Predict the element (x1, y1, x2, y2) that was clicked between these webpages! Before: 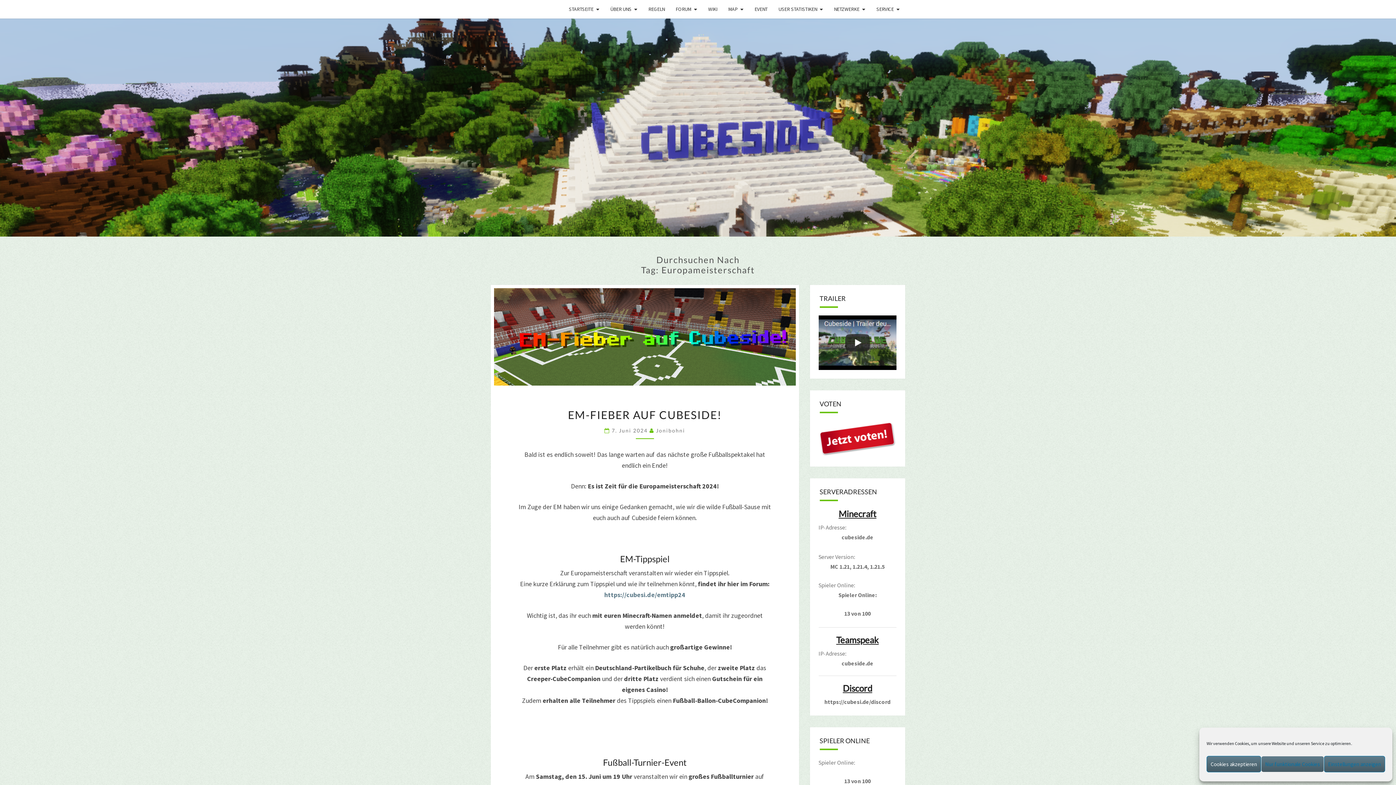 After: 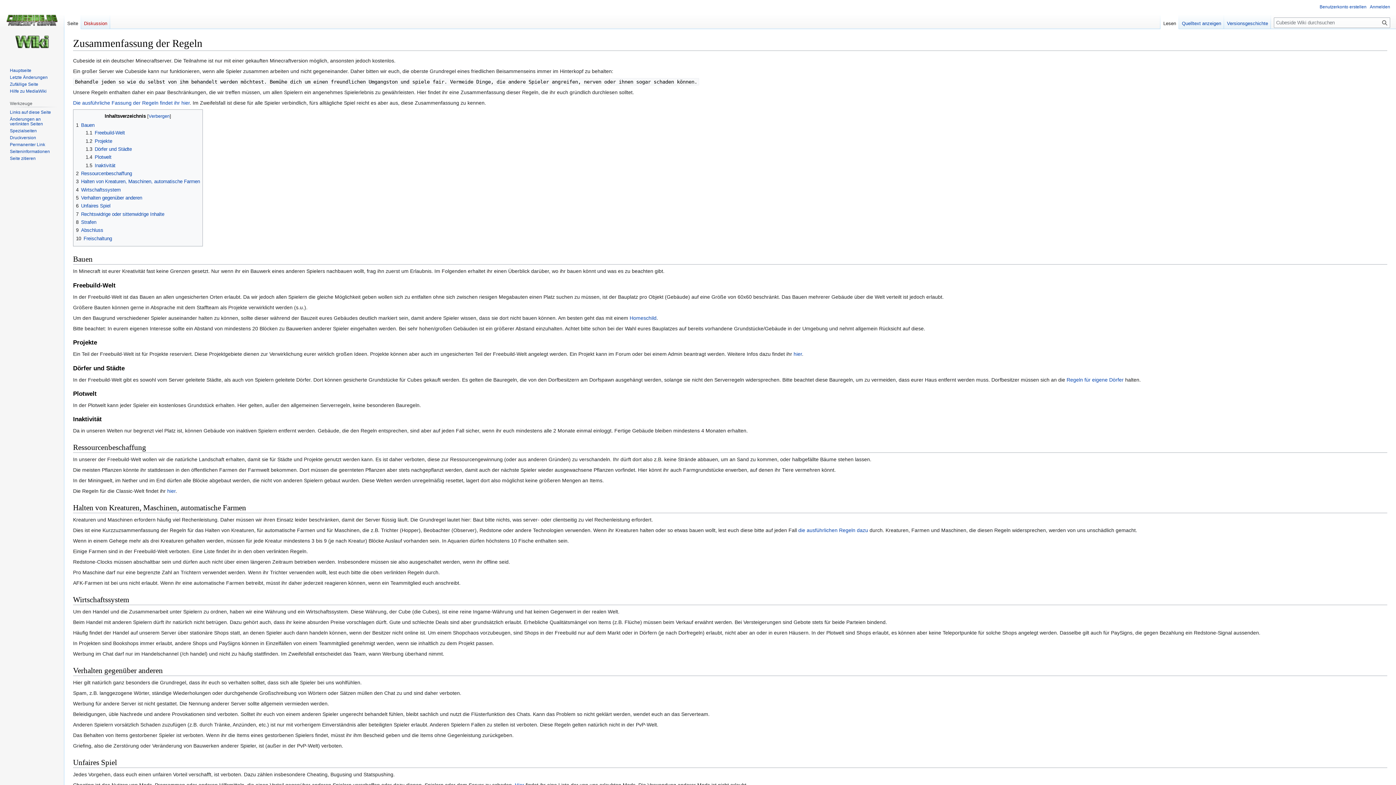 Action: label: REGELN bbox: (643, 0, 670, 18)